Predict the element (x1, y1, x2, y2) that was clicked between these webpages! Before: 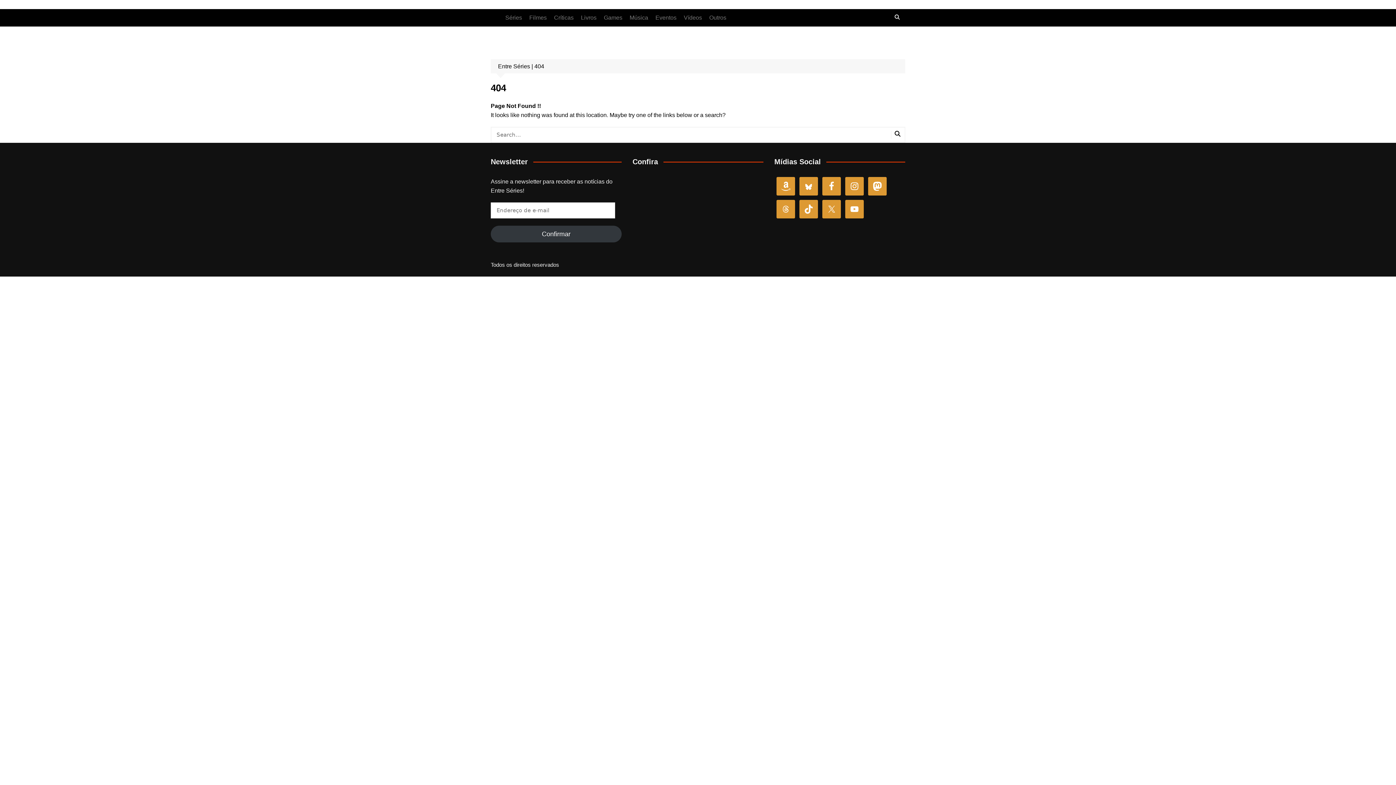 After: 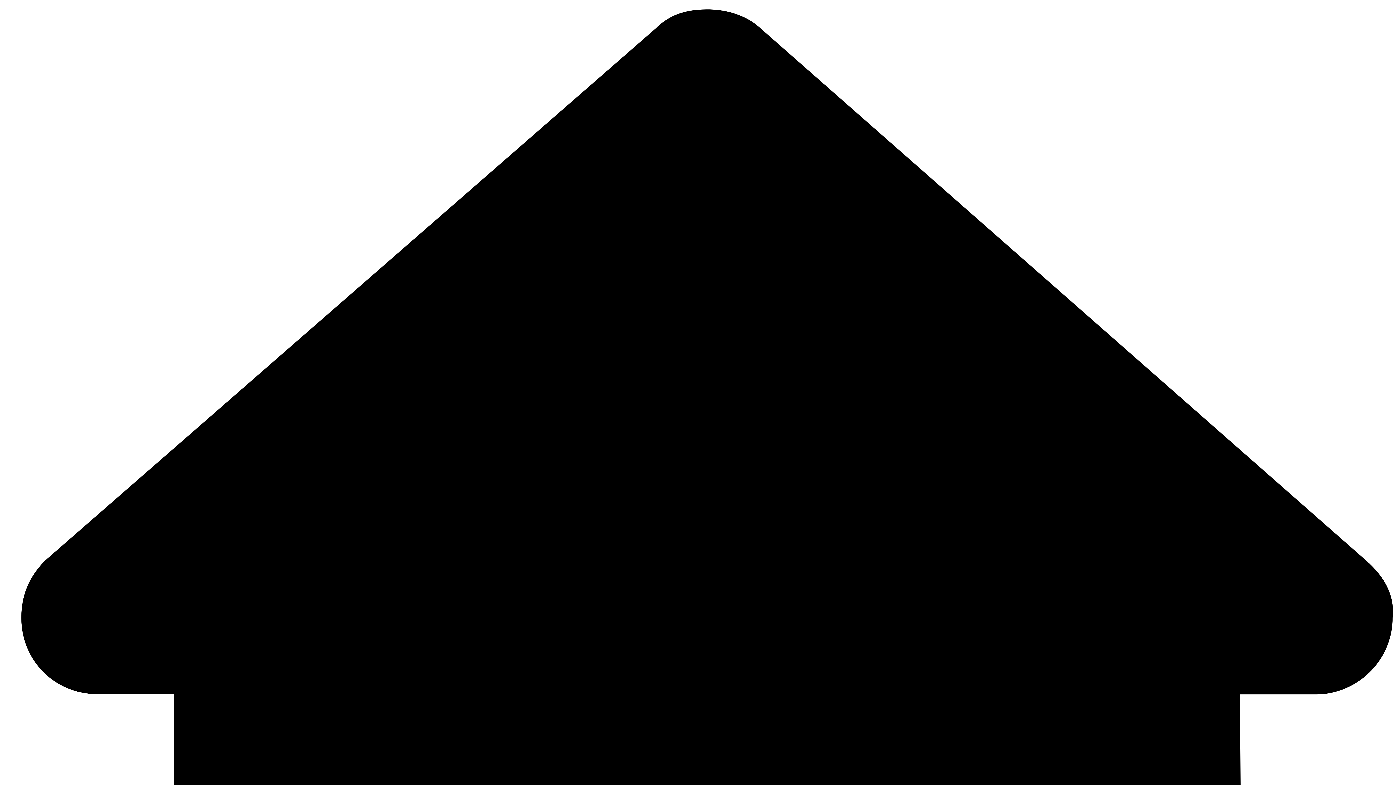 Action: label: Filmes bbox: (525, 9, 550, 26)